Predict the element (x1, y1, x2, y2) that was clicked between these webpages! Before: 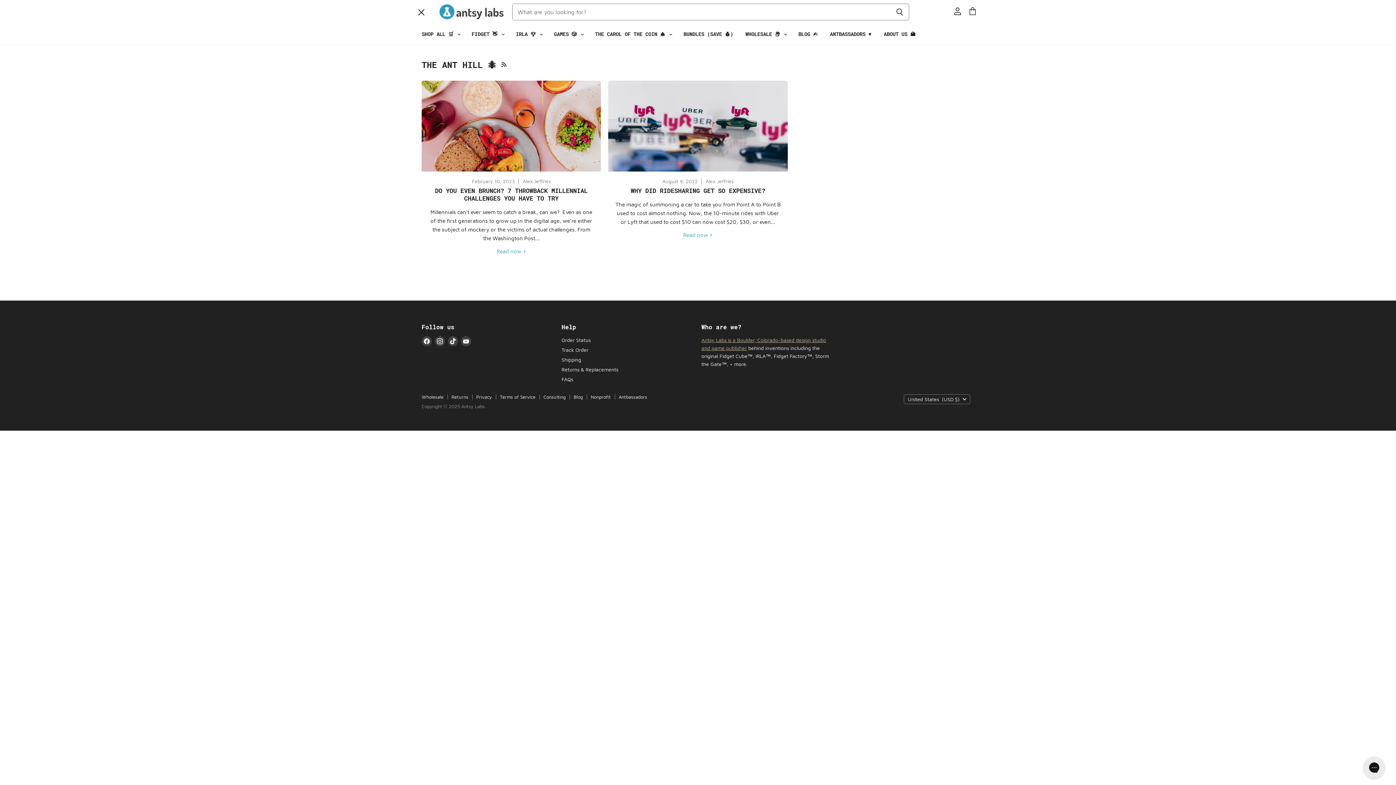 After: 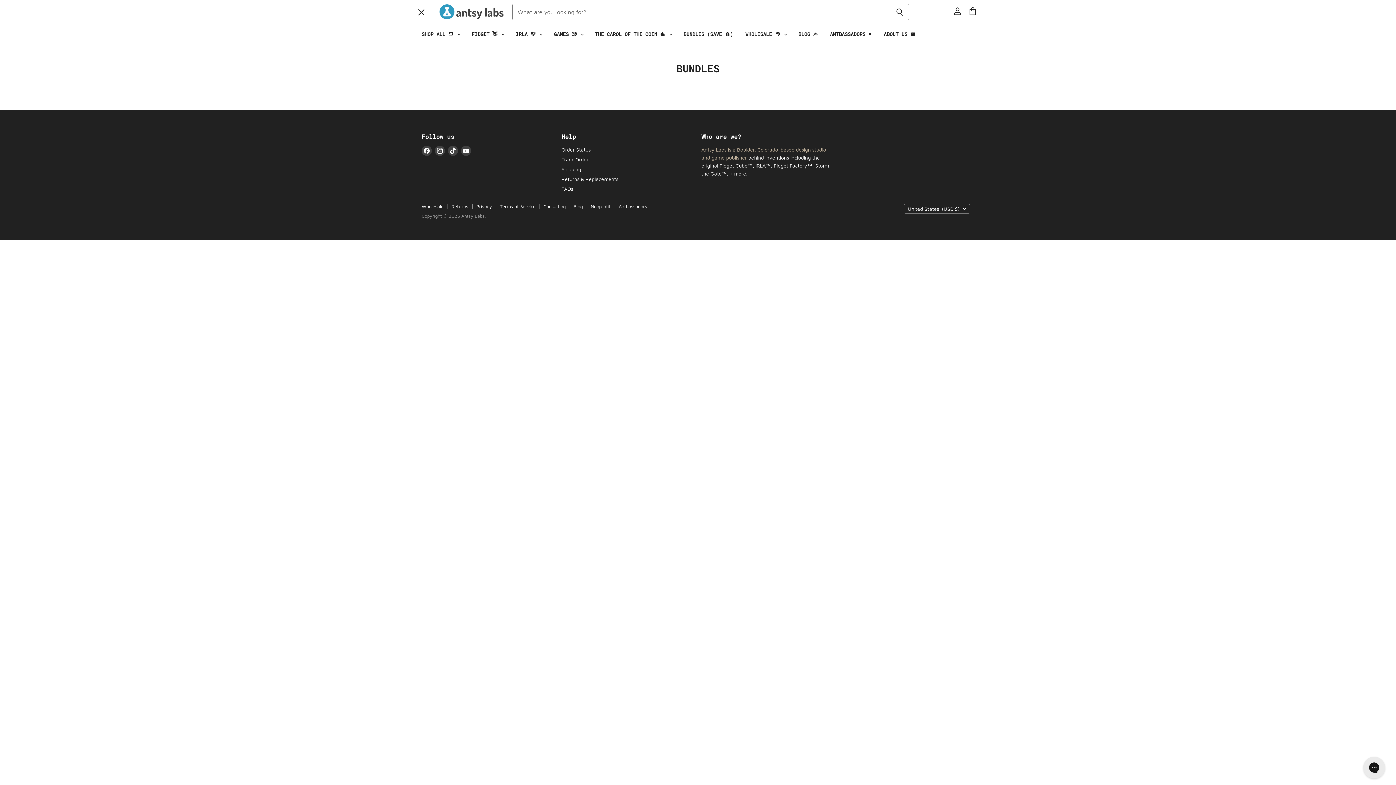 Action: label: BUNDLES (SAVE 💰) bbox: (678, 26, 738, 41)